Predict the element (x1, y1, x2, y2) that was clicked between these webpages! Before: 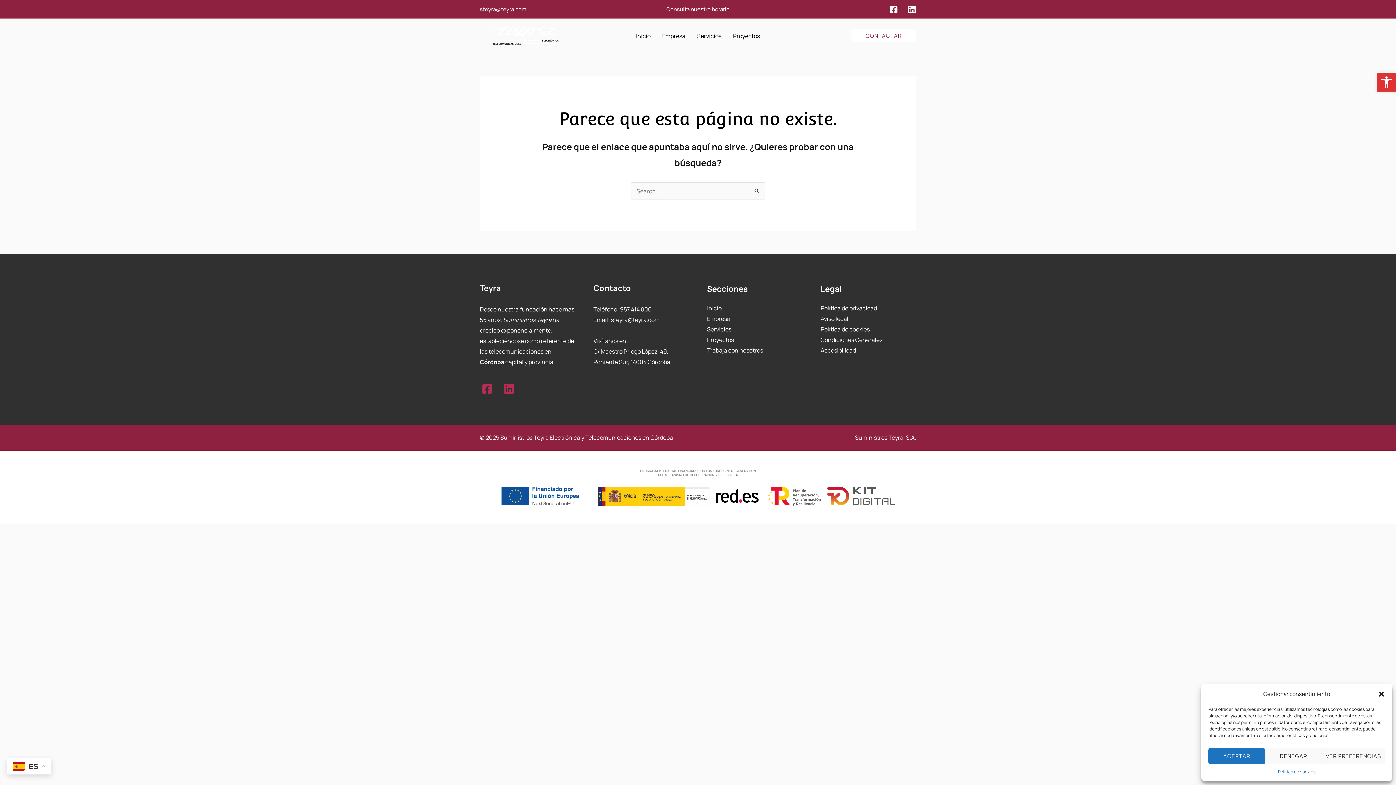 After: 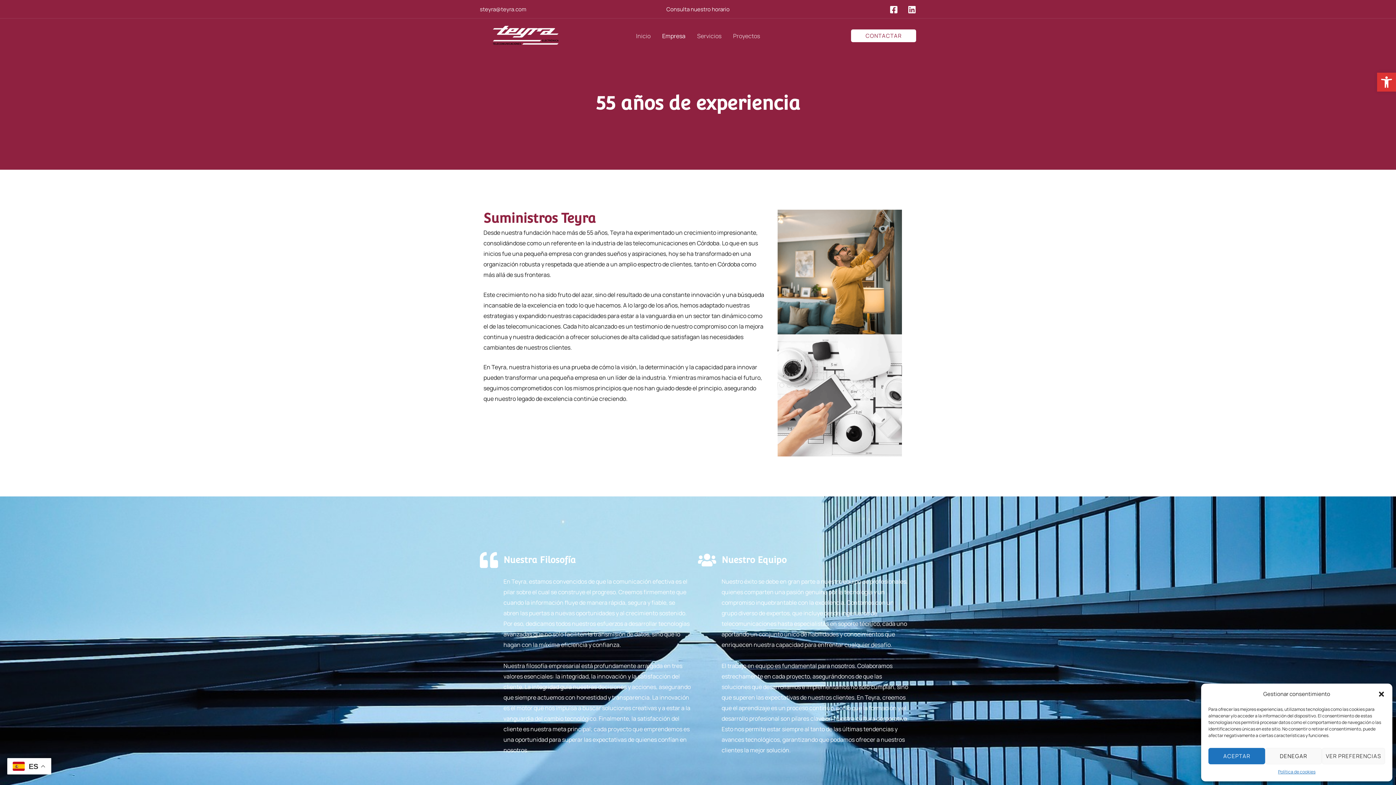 Action: label: Empresa bbox: (656, 23, 691, 48)